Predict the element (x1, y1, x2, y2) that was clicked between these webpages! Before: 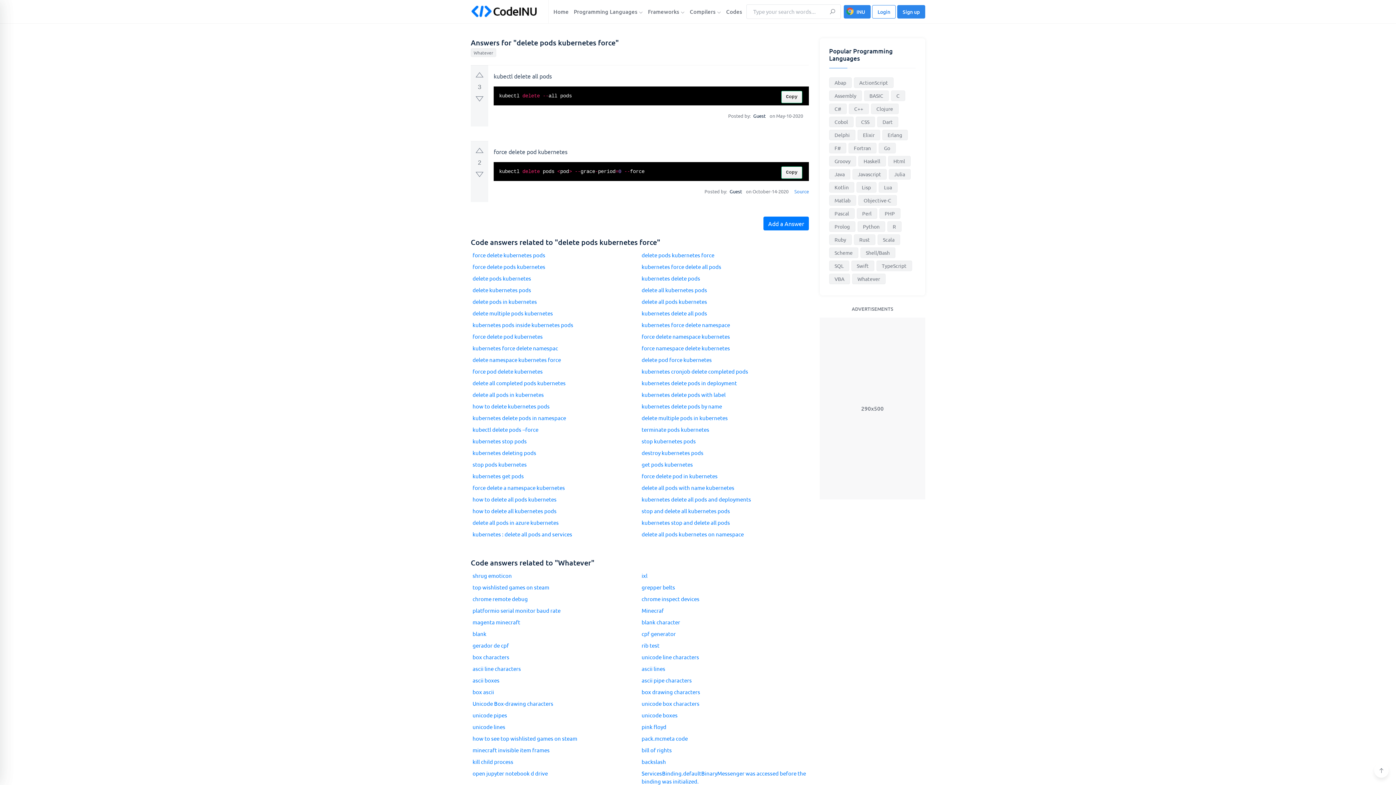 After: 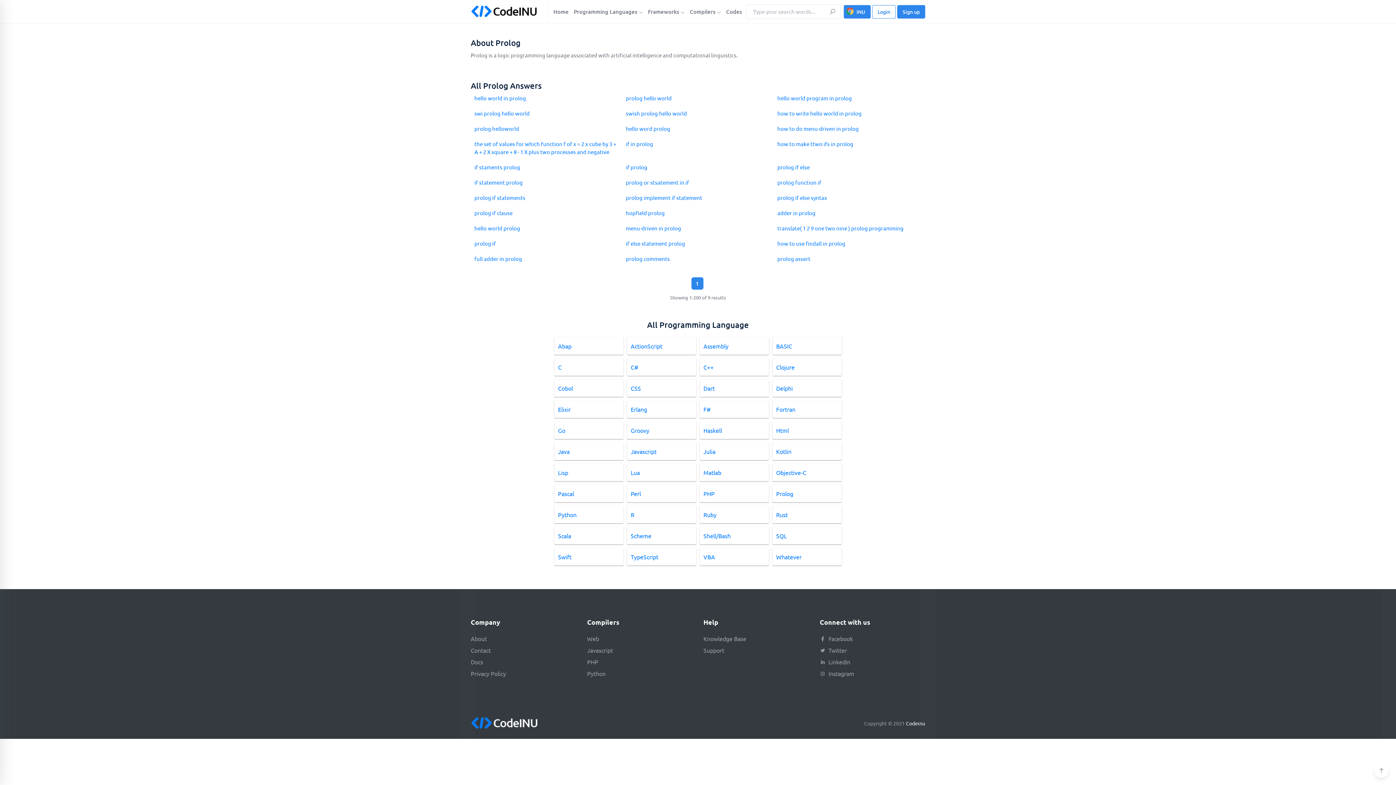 Action: label: Prolog bbox: (829, 221, 855, 231)